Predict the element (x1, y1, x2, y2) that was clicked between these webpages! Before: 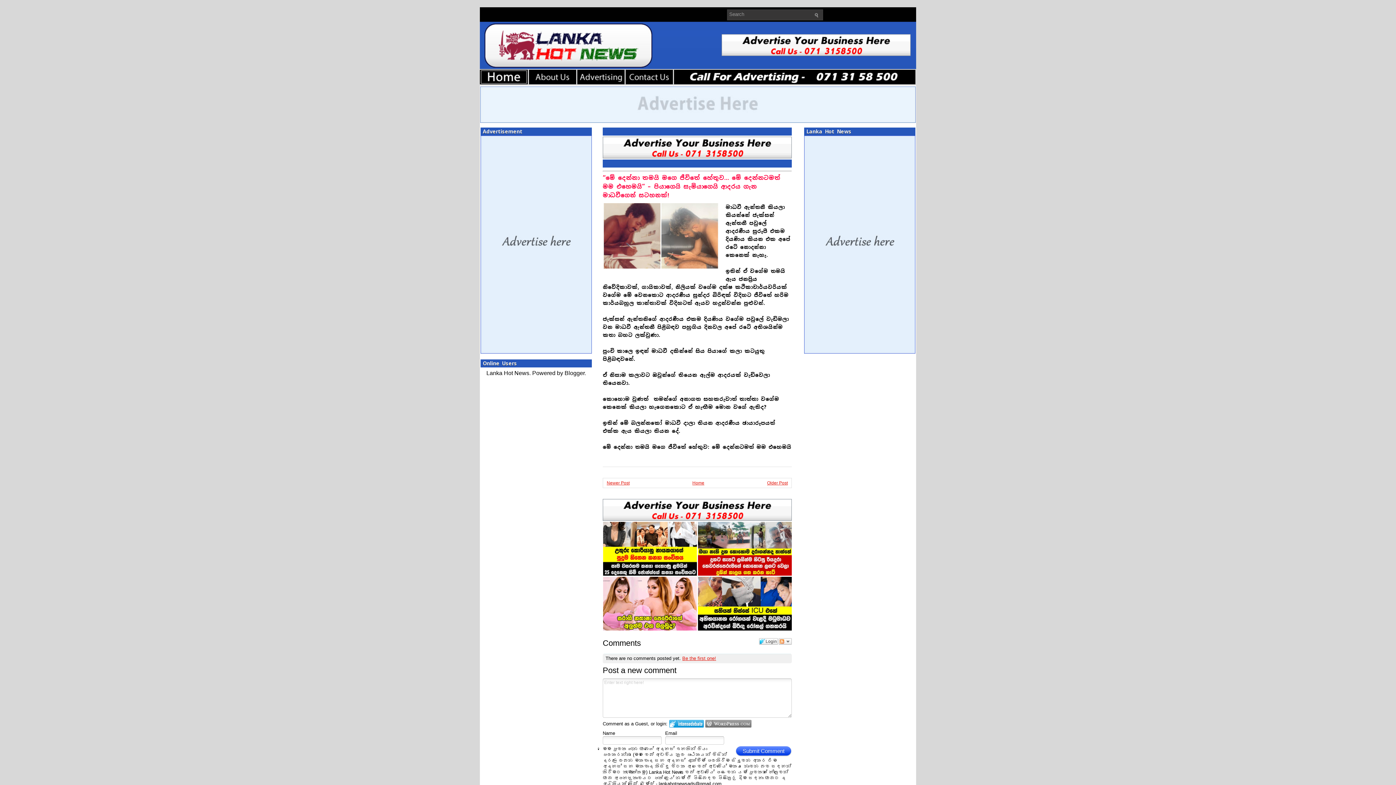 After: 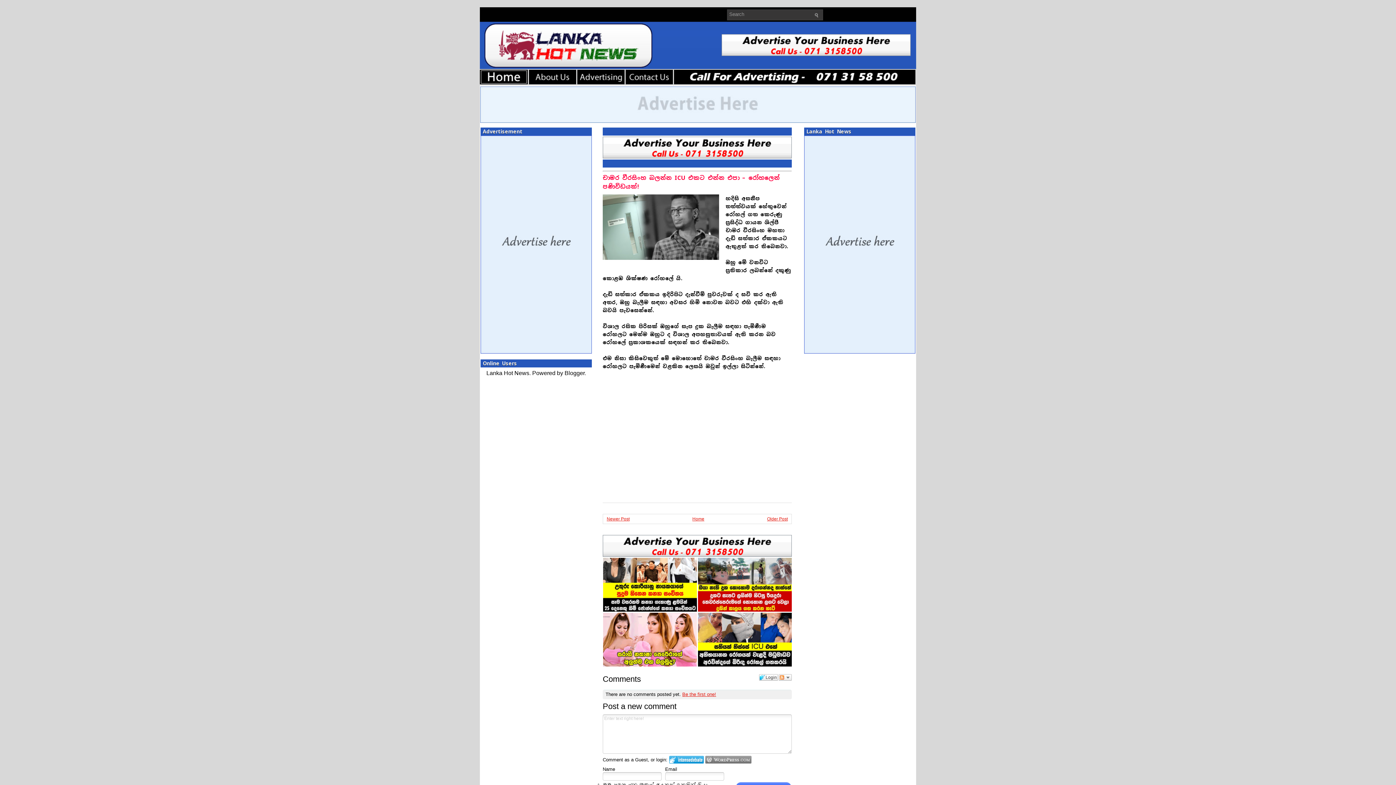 Action: bbox: (767, 480, 788, 485) label: Older Post